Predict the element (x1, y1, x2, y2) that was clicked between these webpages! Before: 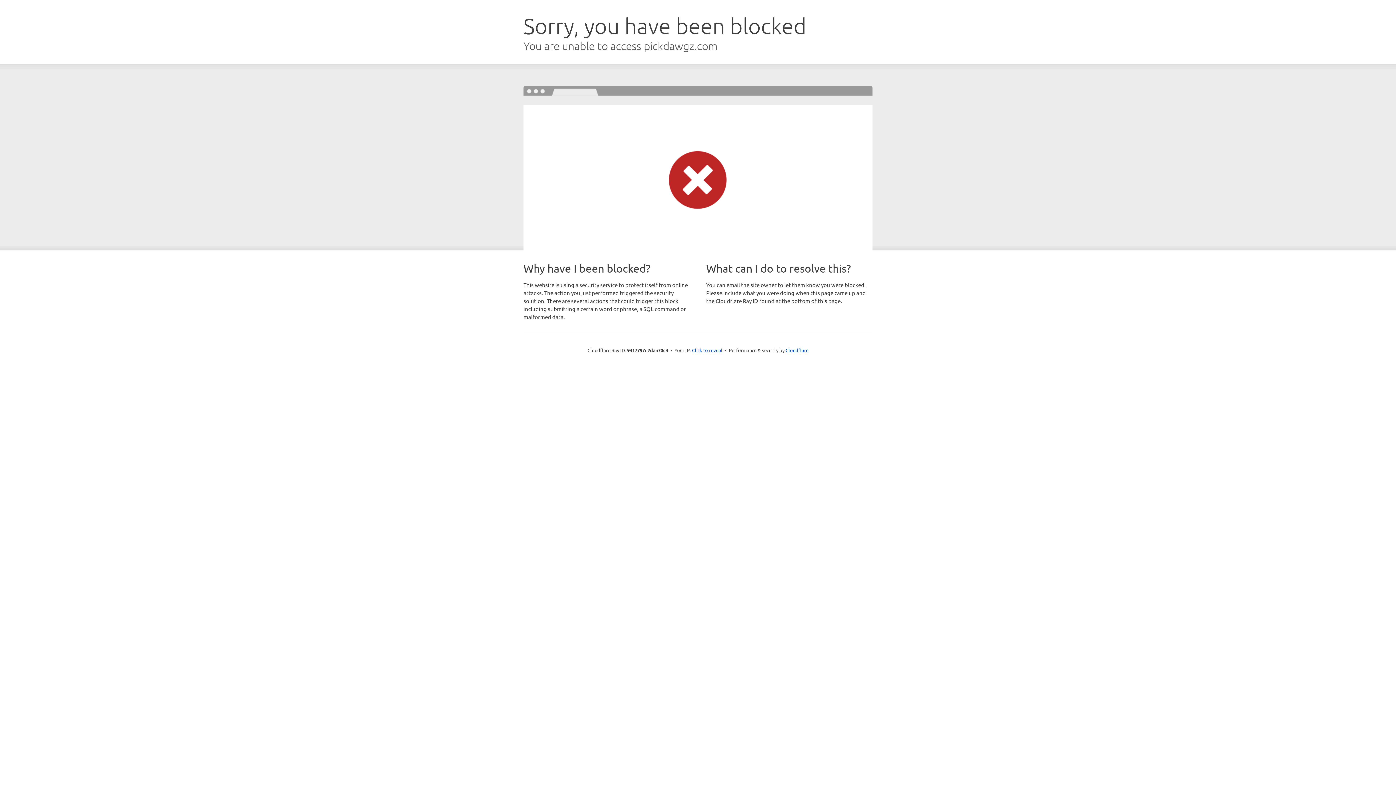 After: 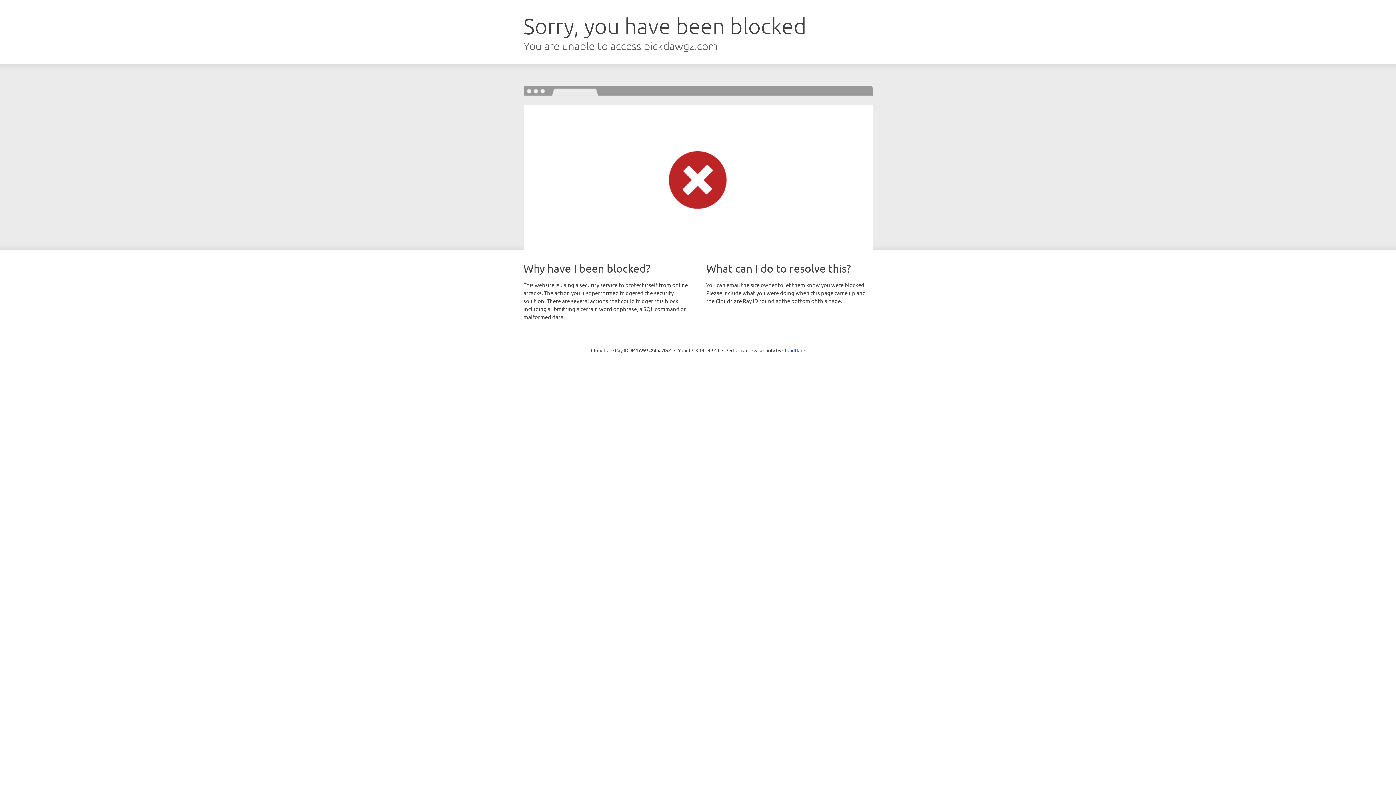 Action: label: Click to reveal bbox: (692, 346, 722, 353)